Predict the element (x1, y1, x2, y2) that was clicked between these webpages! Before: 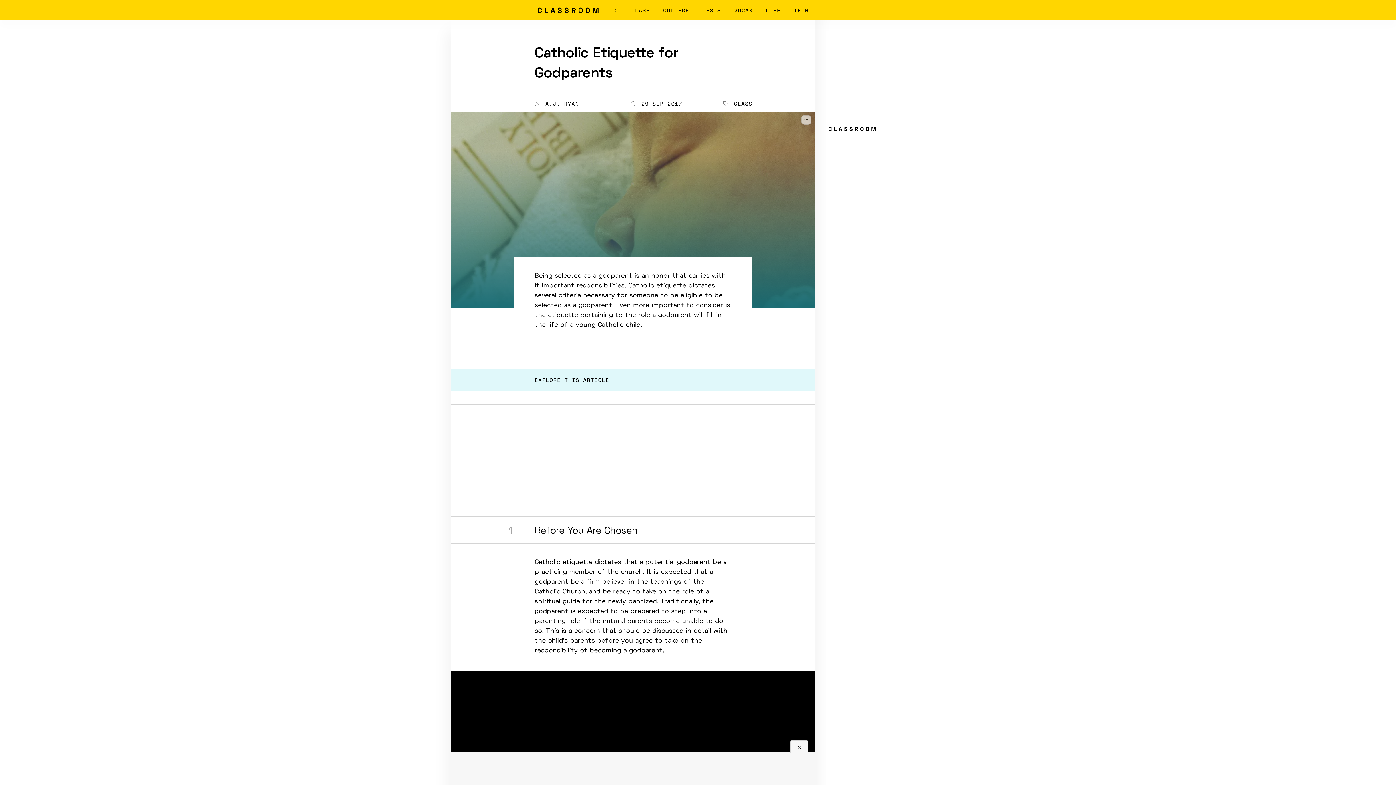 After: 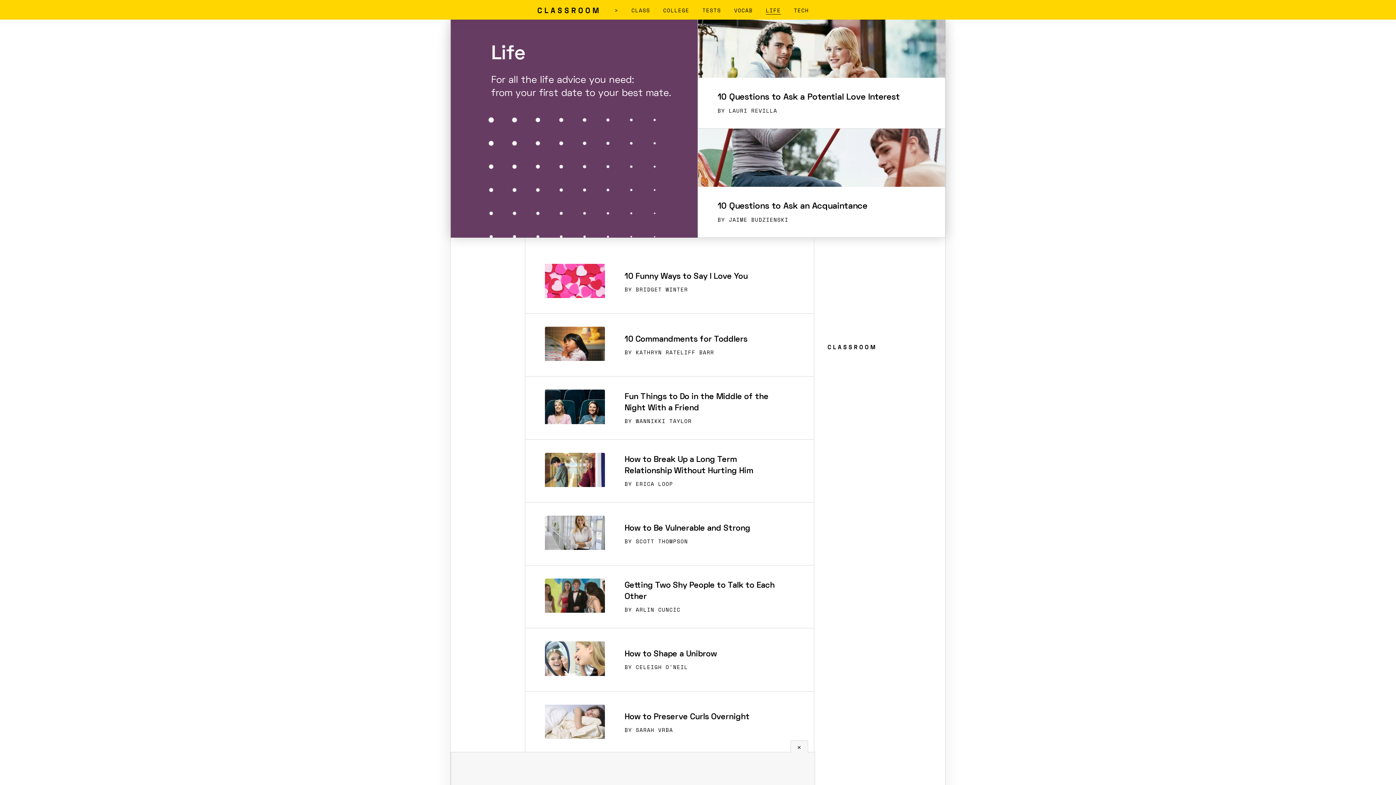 Action: label: LIFE bbox: (766, 6, 780, 14)